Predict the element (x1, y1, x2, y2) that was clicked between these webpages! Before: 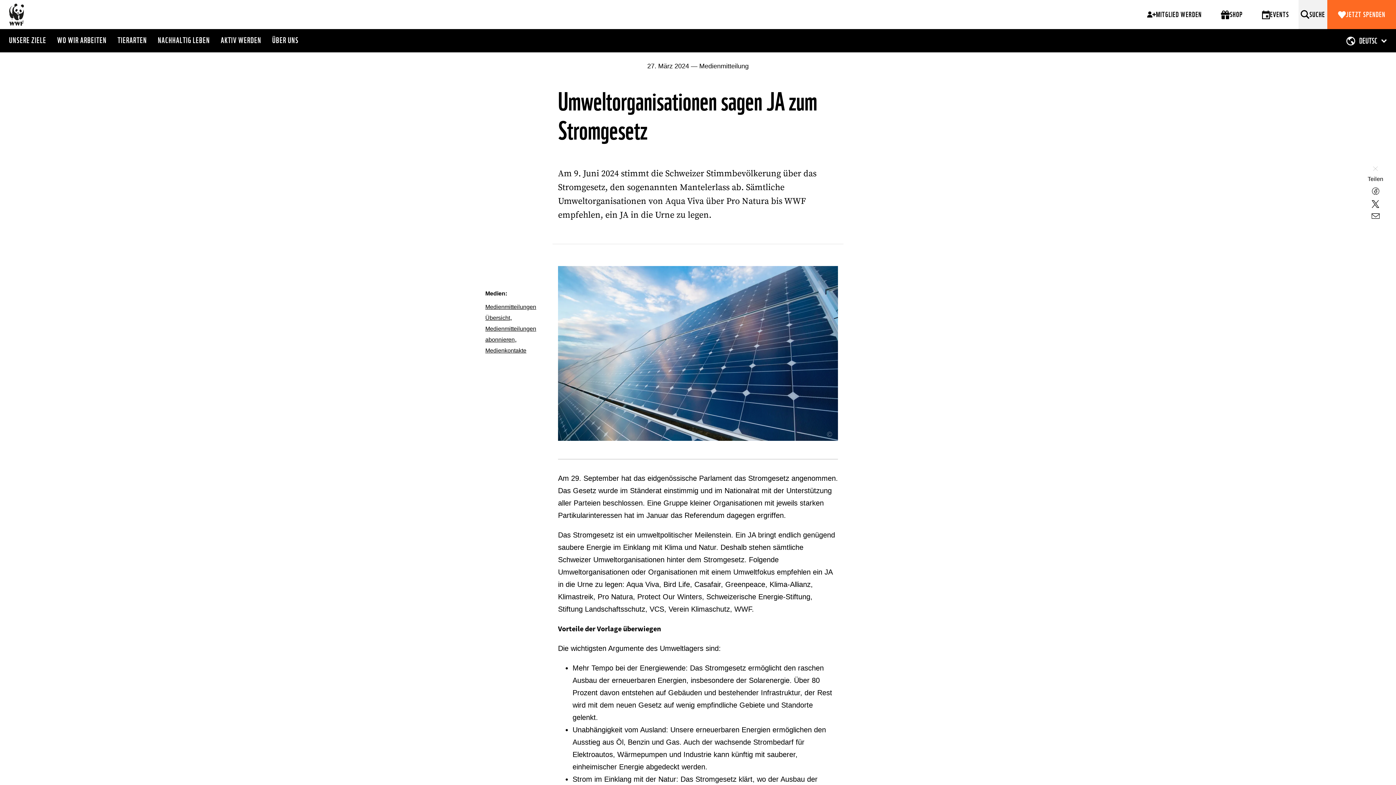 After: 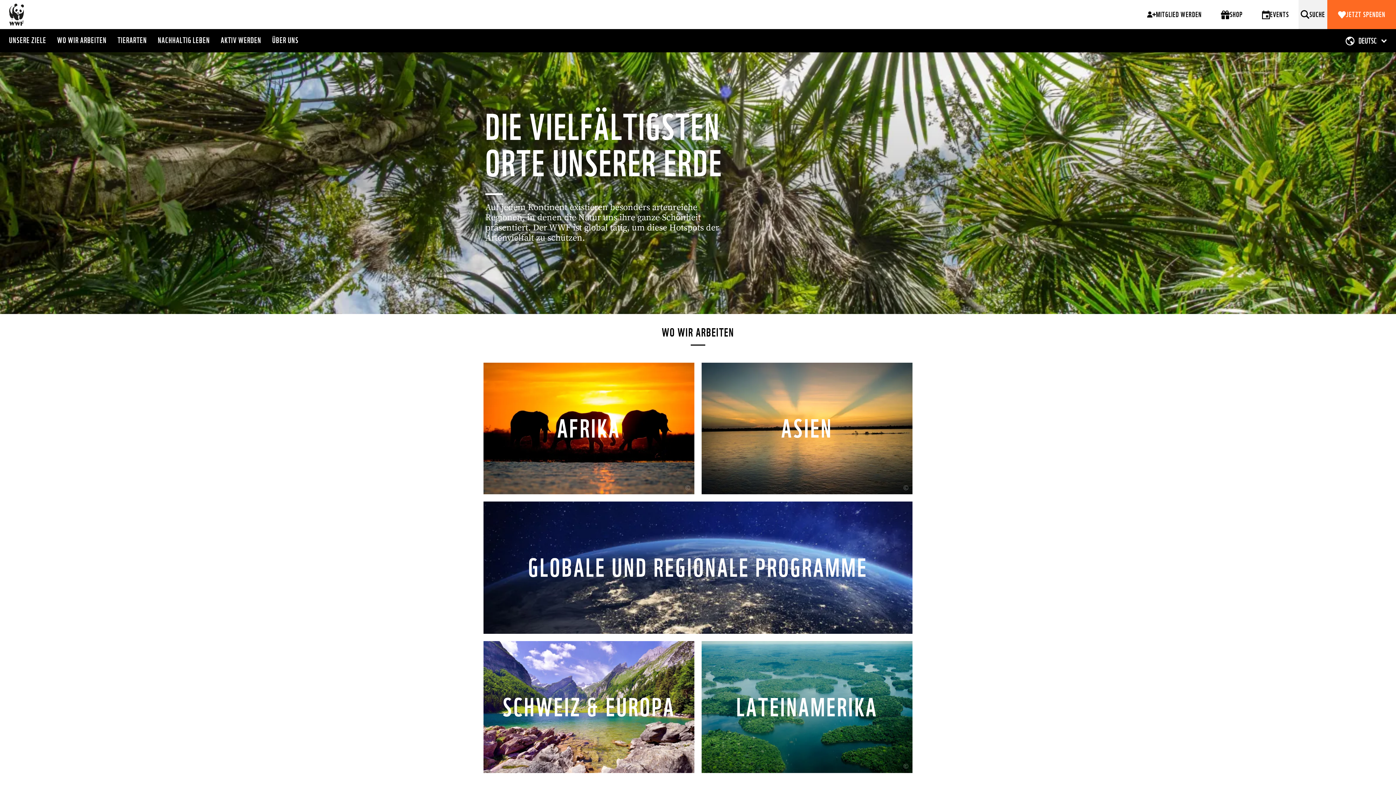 Action: bbox: (57, 29, 106, 52) label: WO WIR ARBEITEN